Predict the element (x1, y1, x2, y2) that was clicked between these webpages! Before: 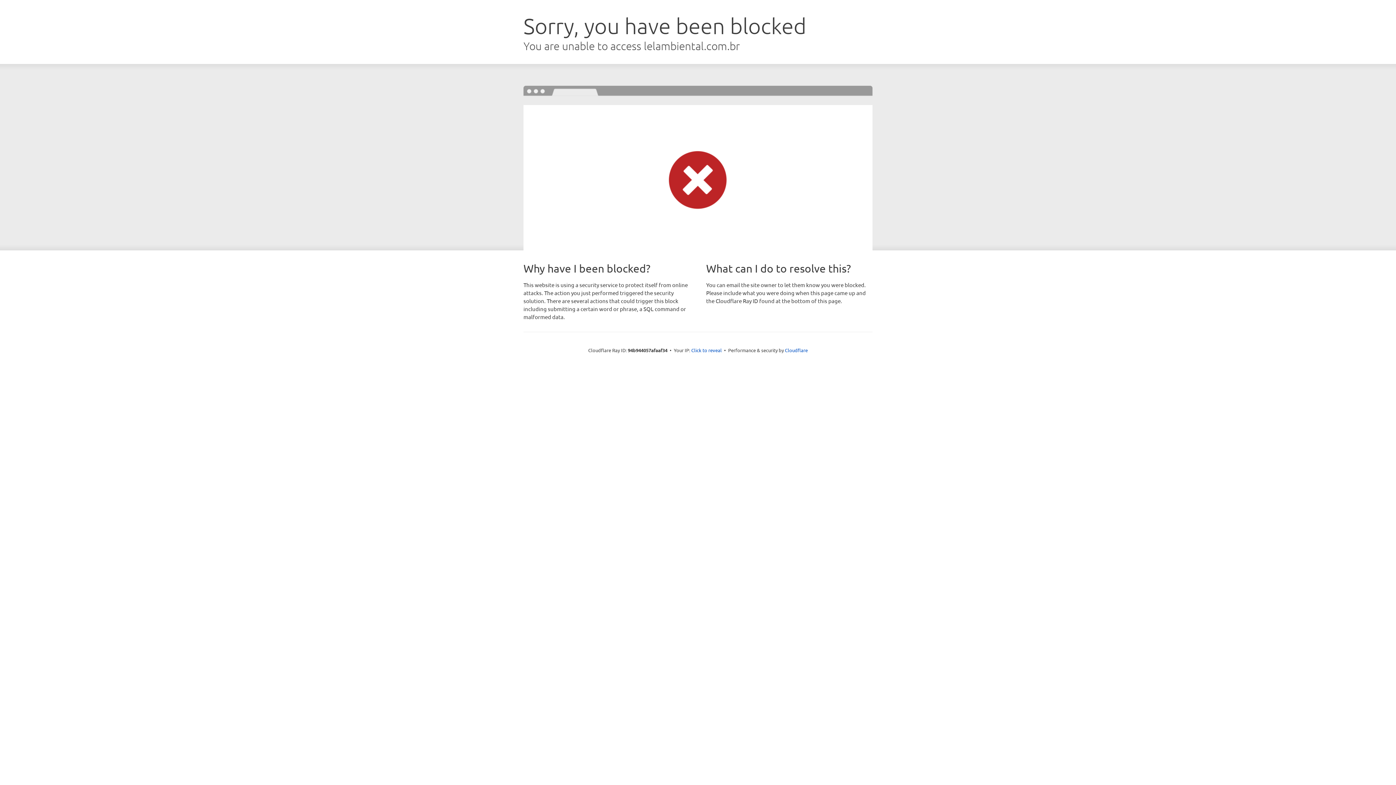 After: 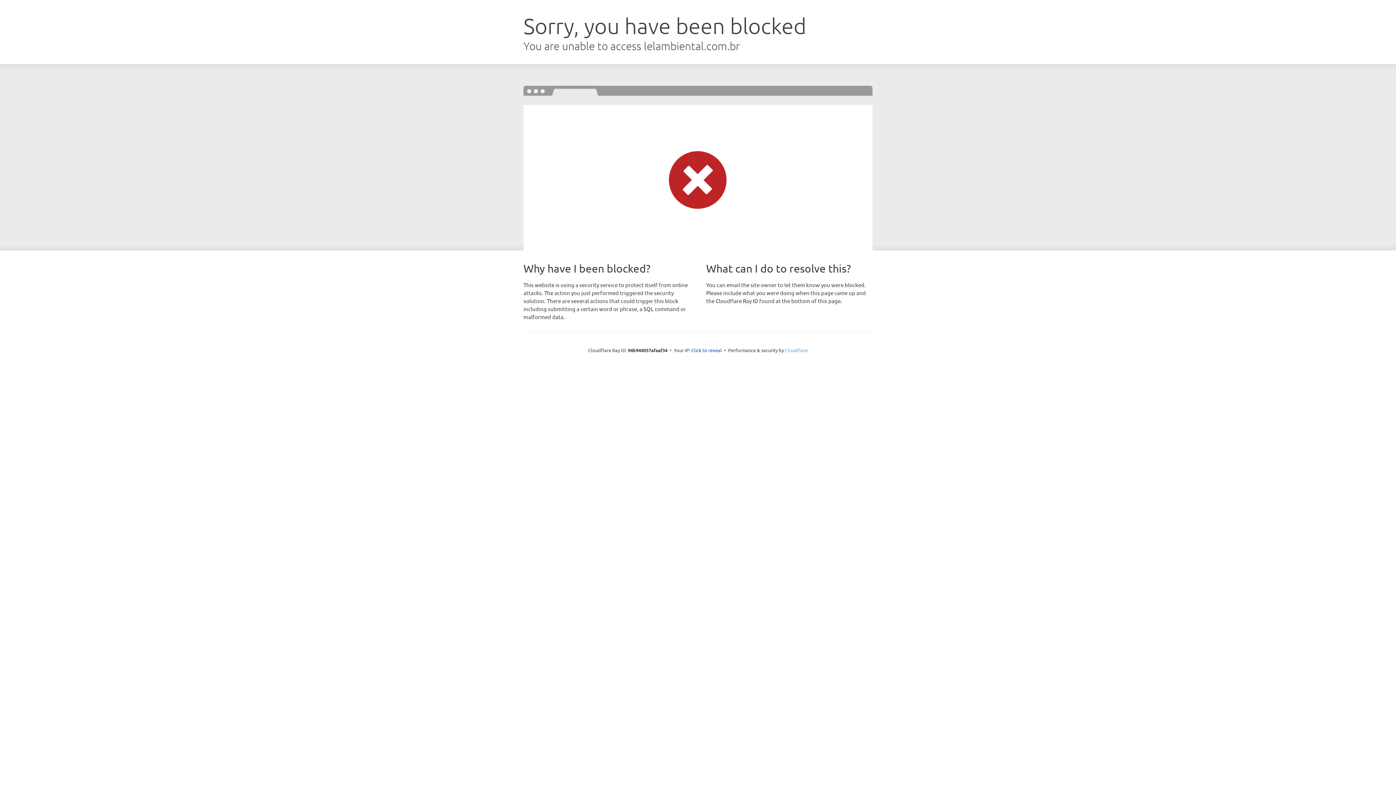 Action: label: Cloudflare bbox: (785, 347, 808, 353)